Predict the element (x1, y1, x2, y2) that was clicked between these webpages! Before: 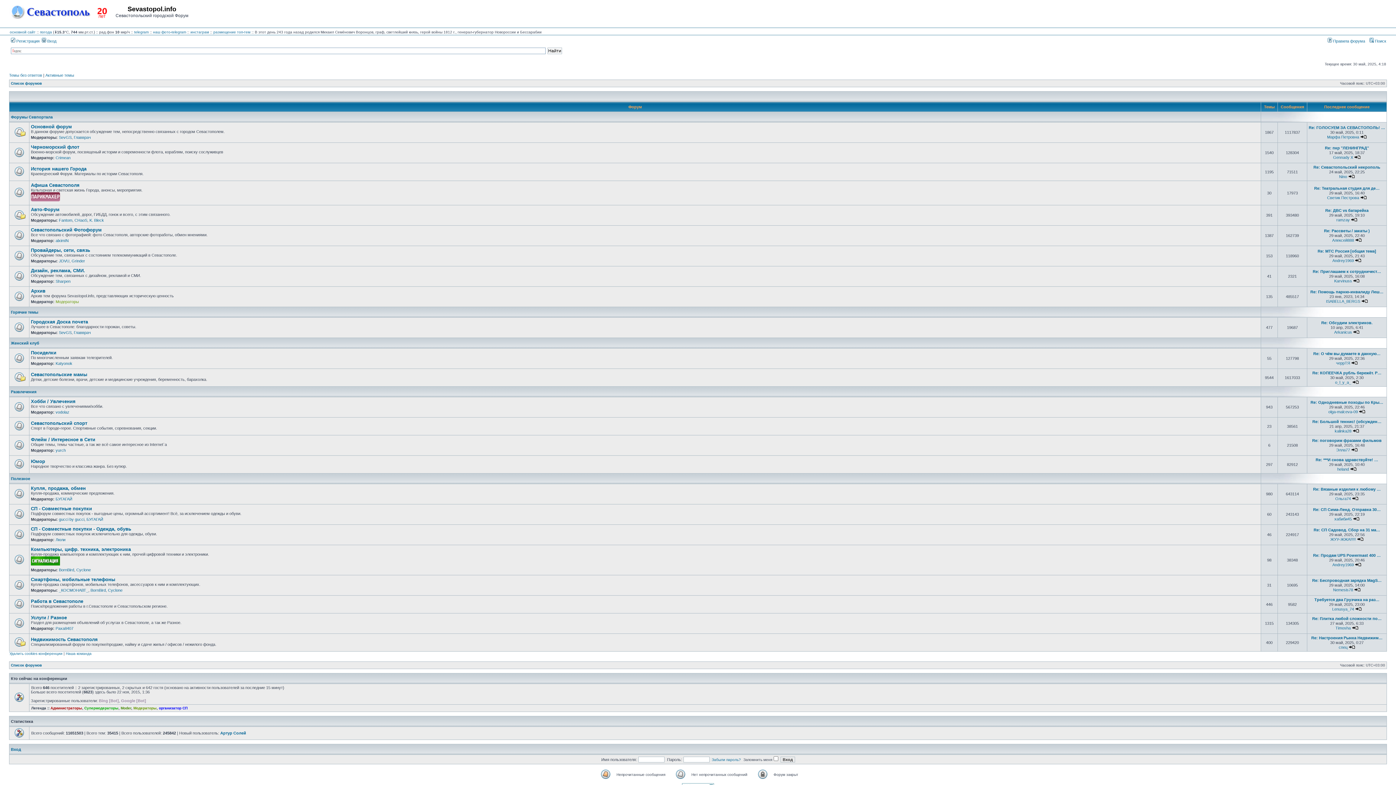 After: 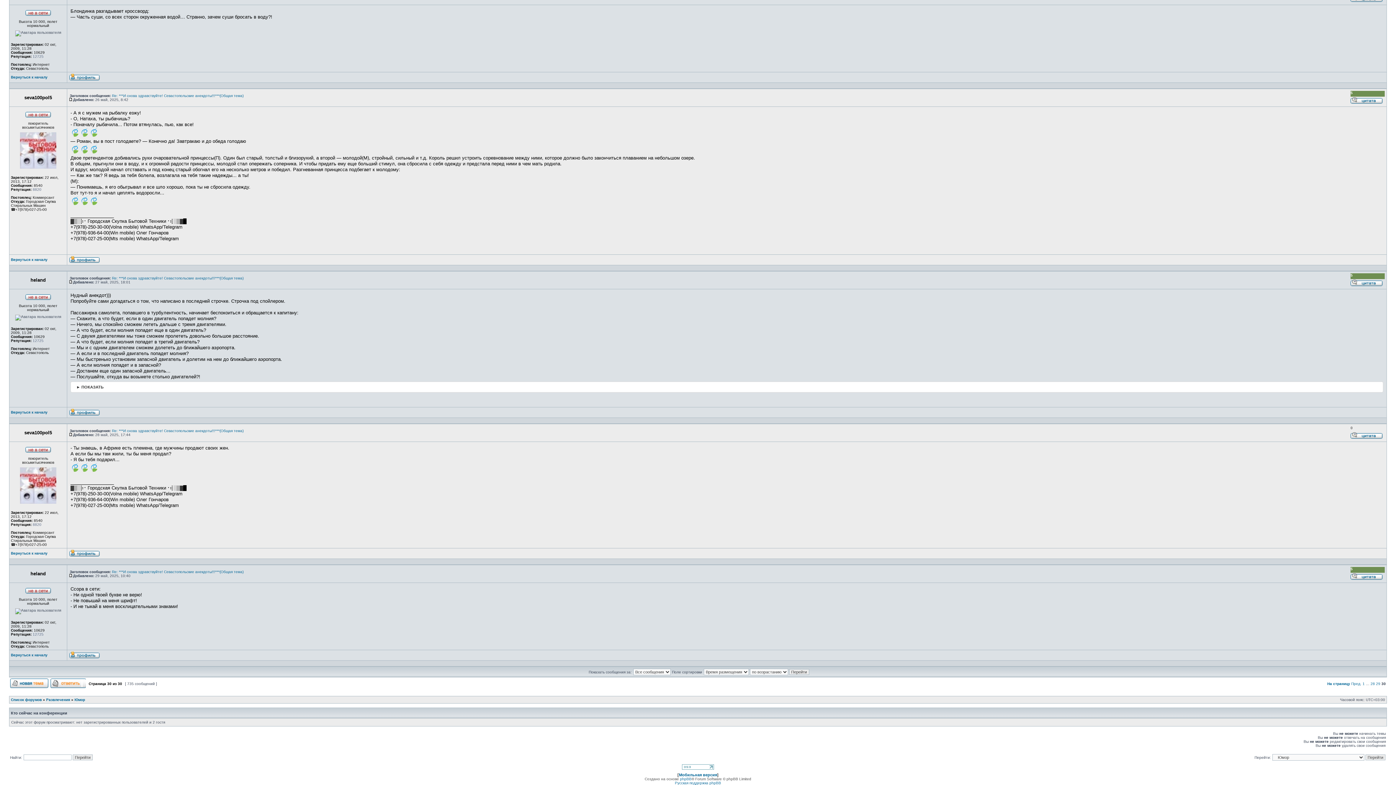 Action: bbox: (1350, 467, 1356, 471) label: Перейти к последнему сообщению